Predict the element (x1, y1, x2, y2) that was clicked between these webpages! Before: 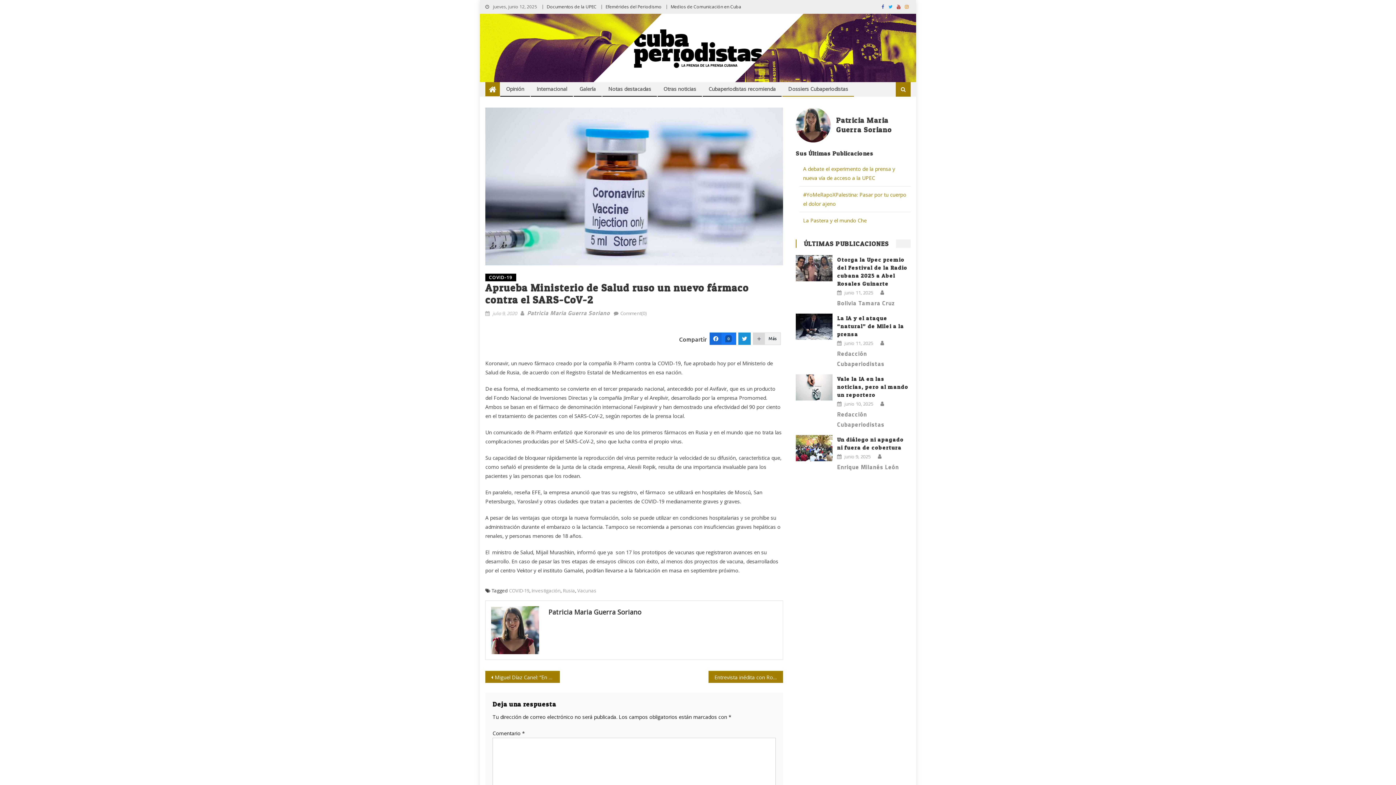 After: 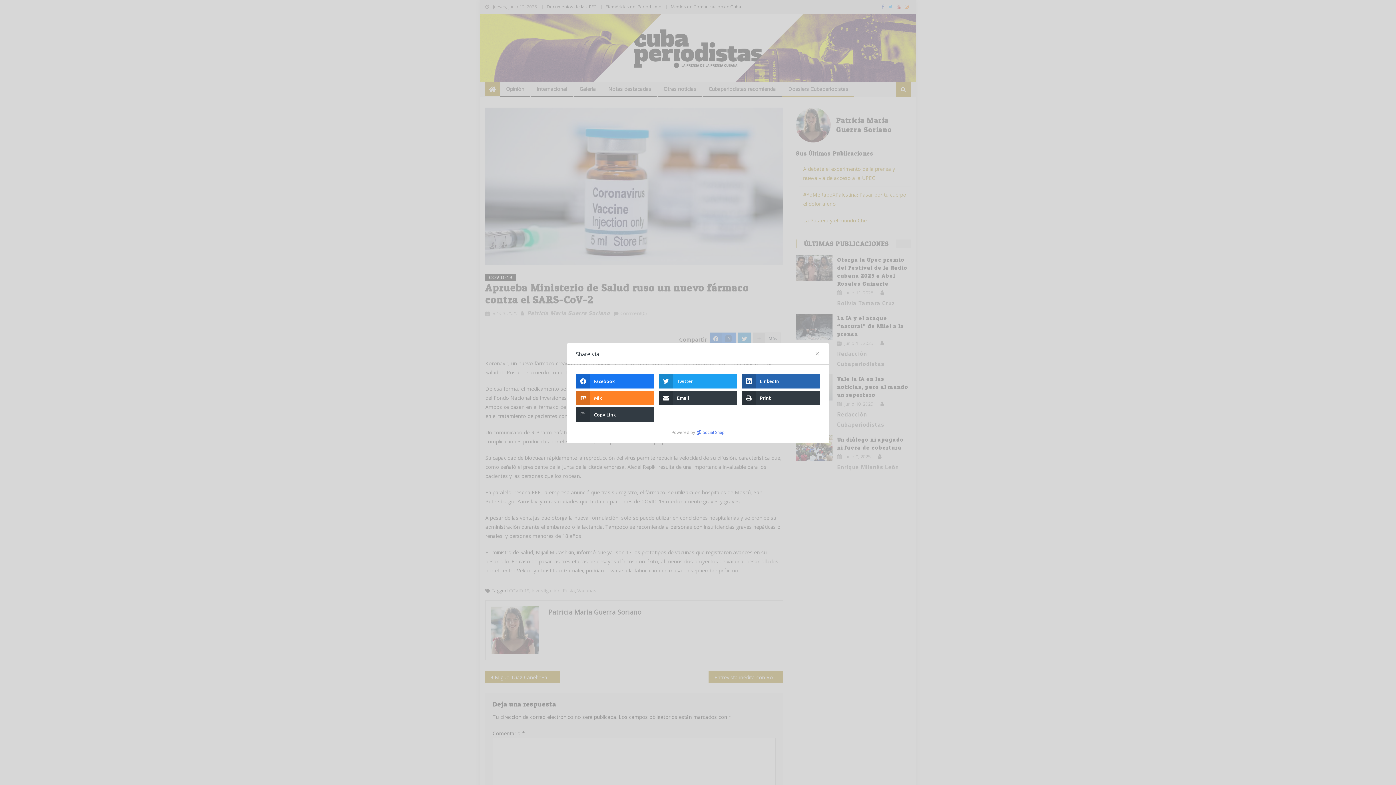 Action: bbox: (753, 332, 781, 345) label: Más